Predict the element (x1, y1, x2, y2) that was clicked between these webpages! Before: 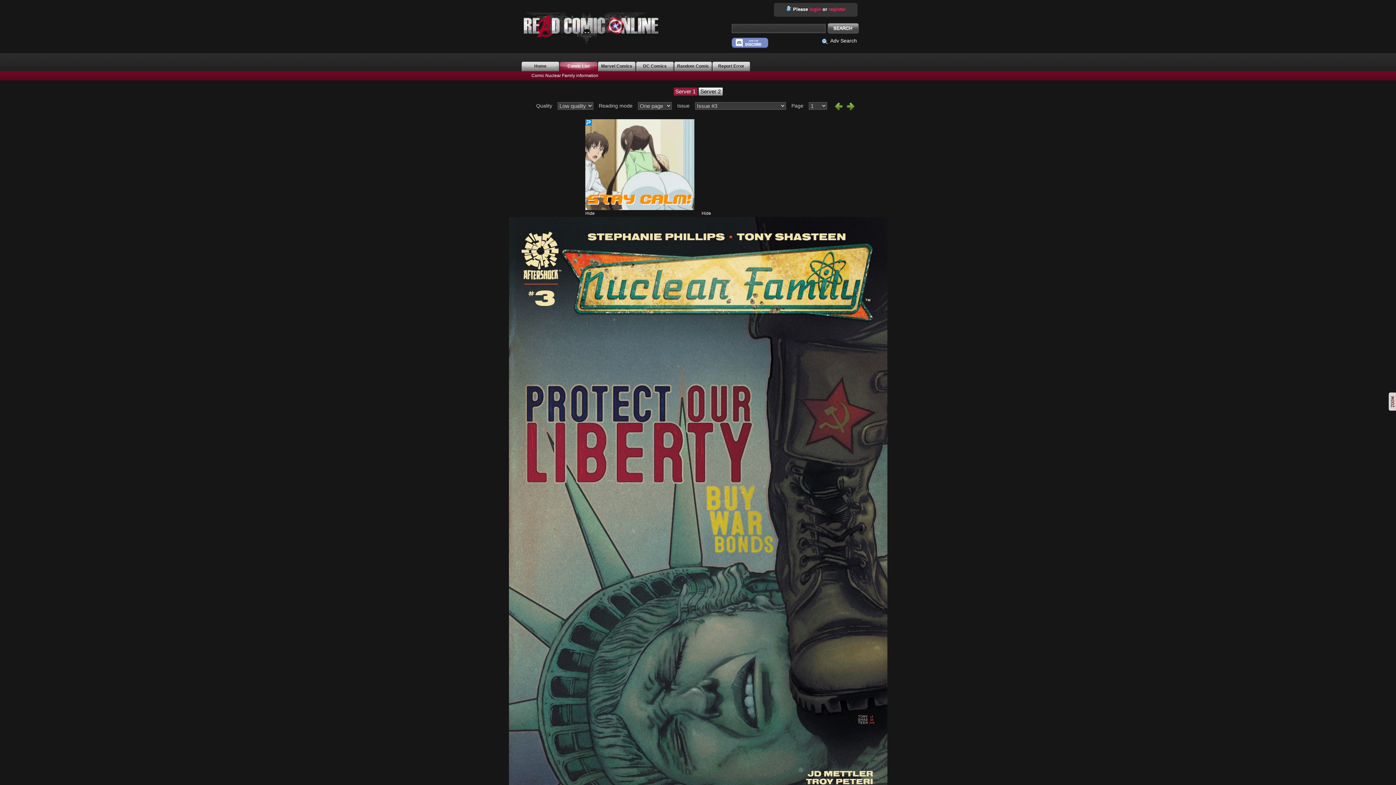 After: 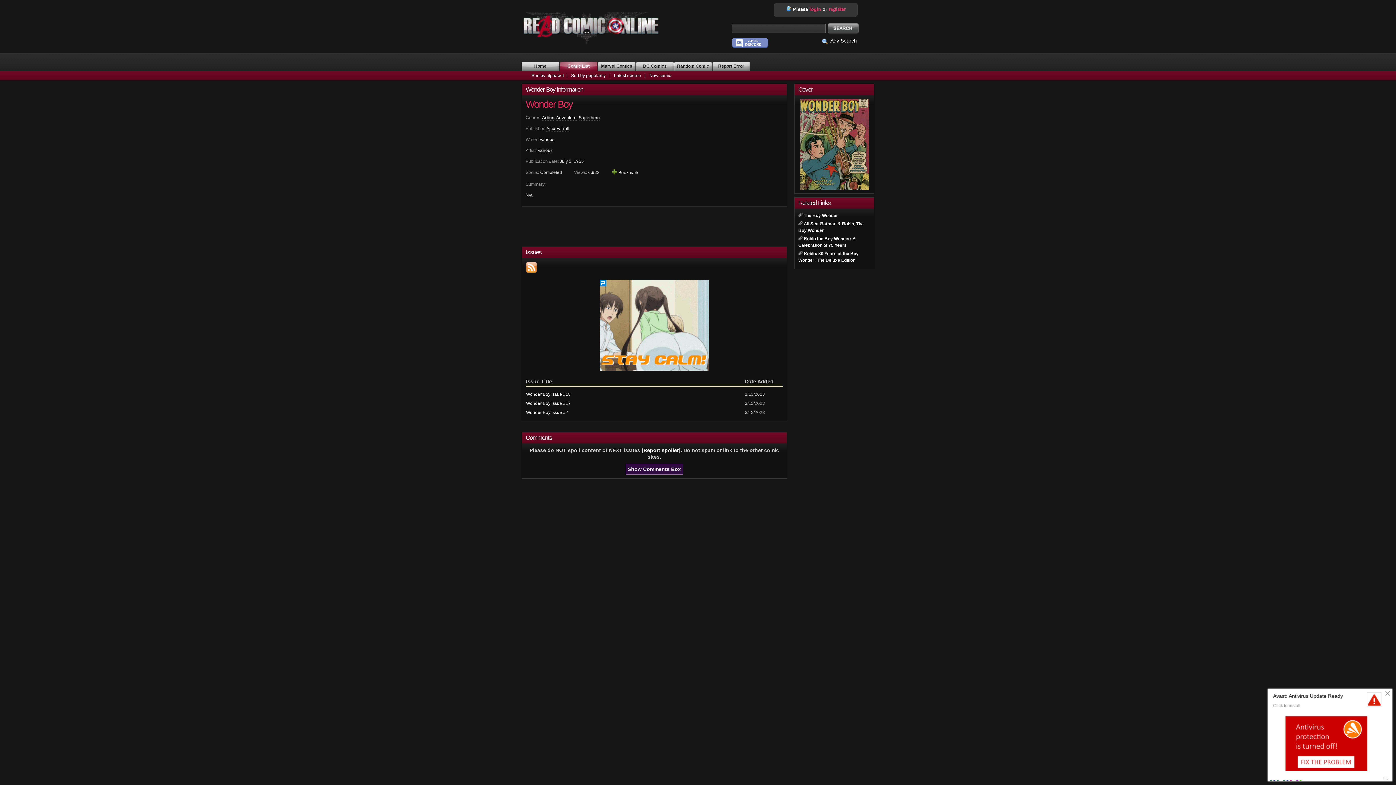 Action: label: Random Comic bbox: (674, 61, 712, 71)